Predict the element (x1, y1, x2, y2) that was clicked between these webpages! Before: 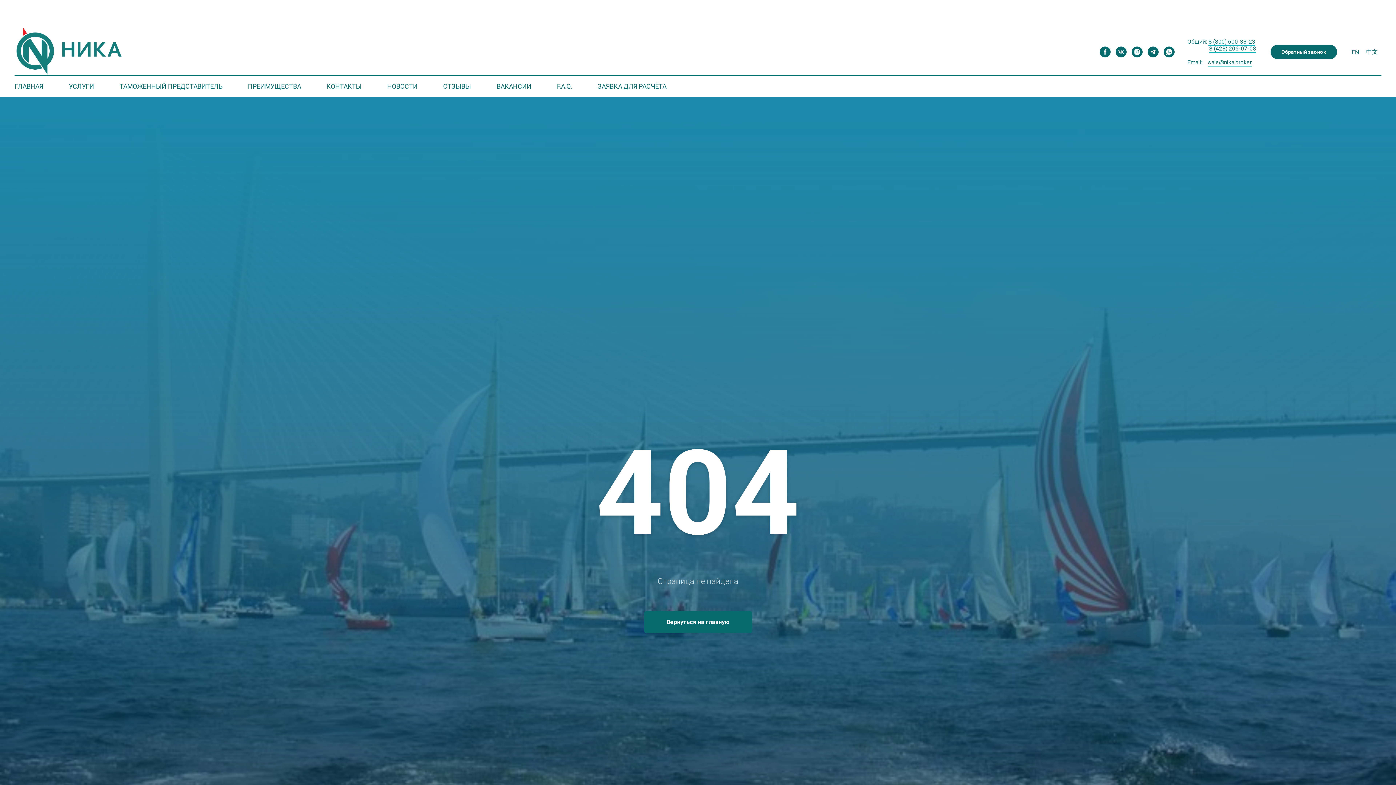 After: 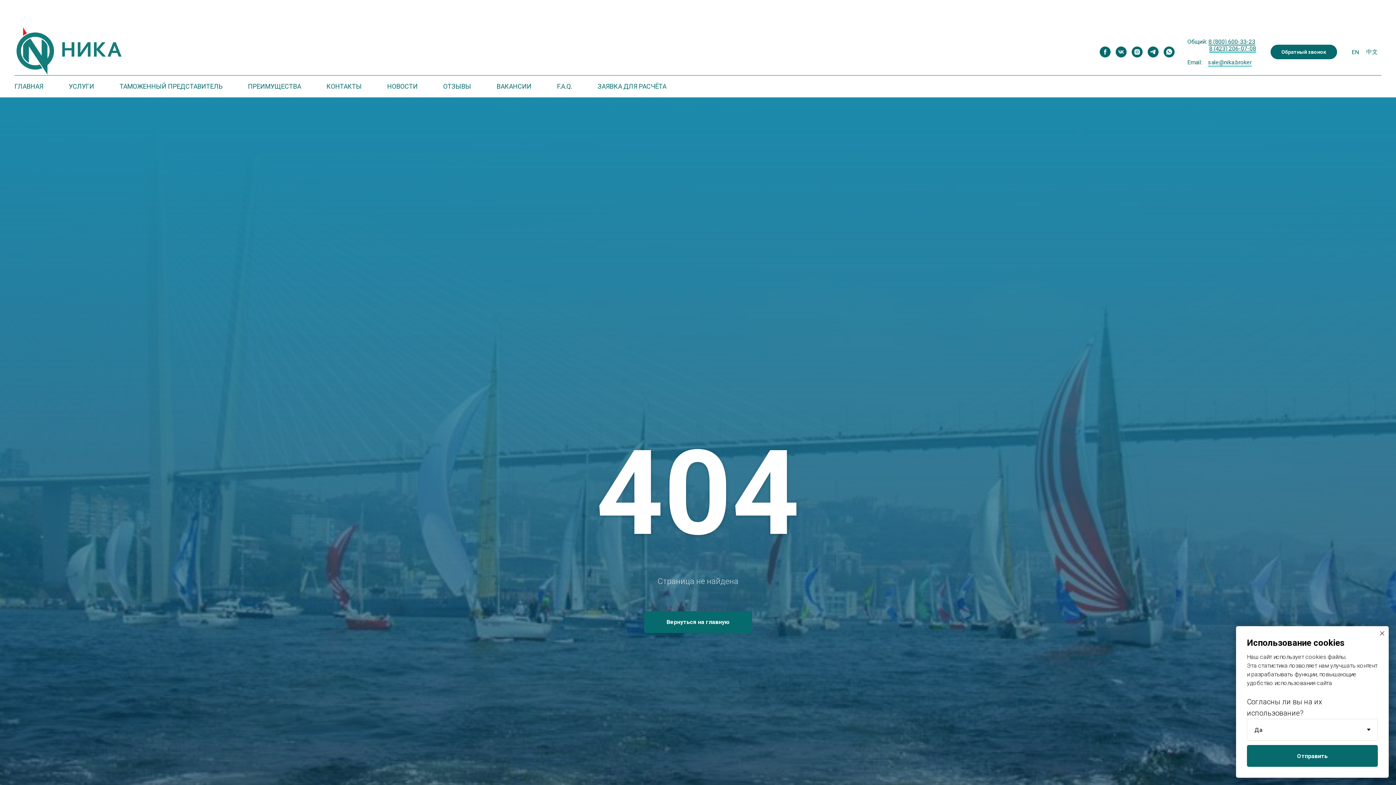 Action: bbox: (1116, 46, 1126, 57) label: vk